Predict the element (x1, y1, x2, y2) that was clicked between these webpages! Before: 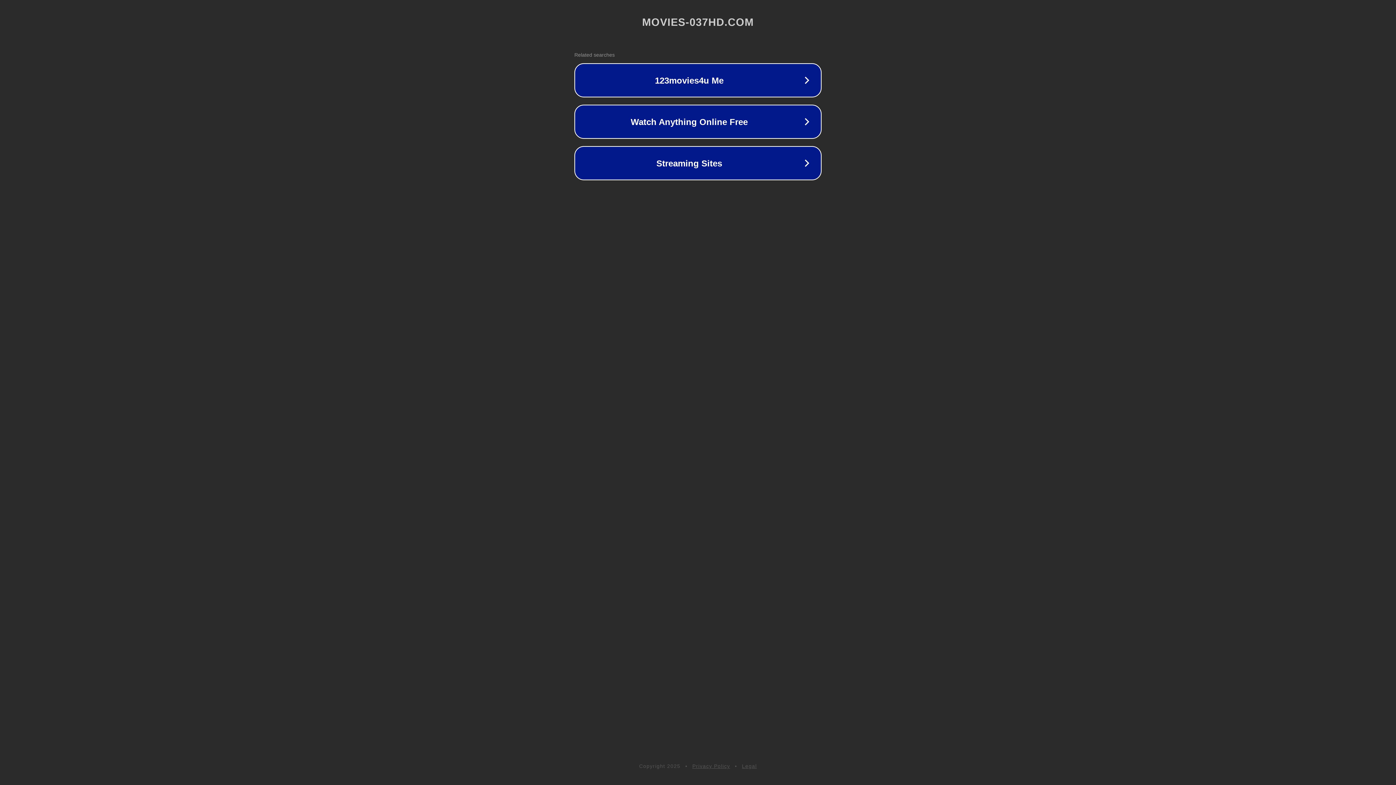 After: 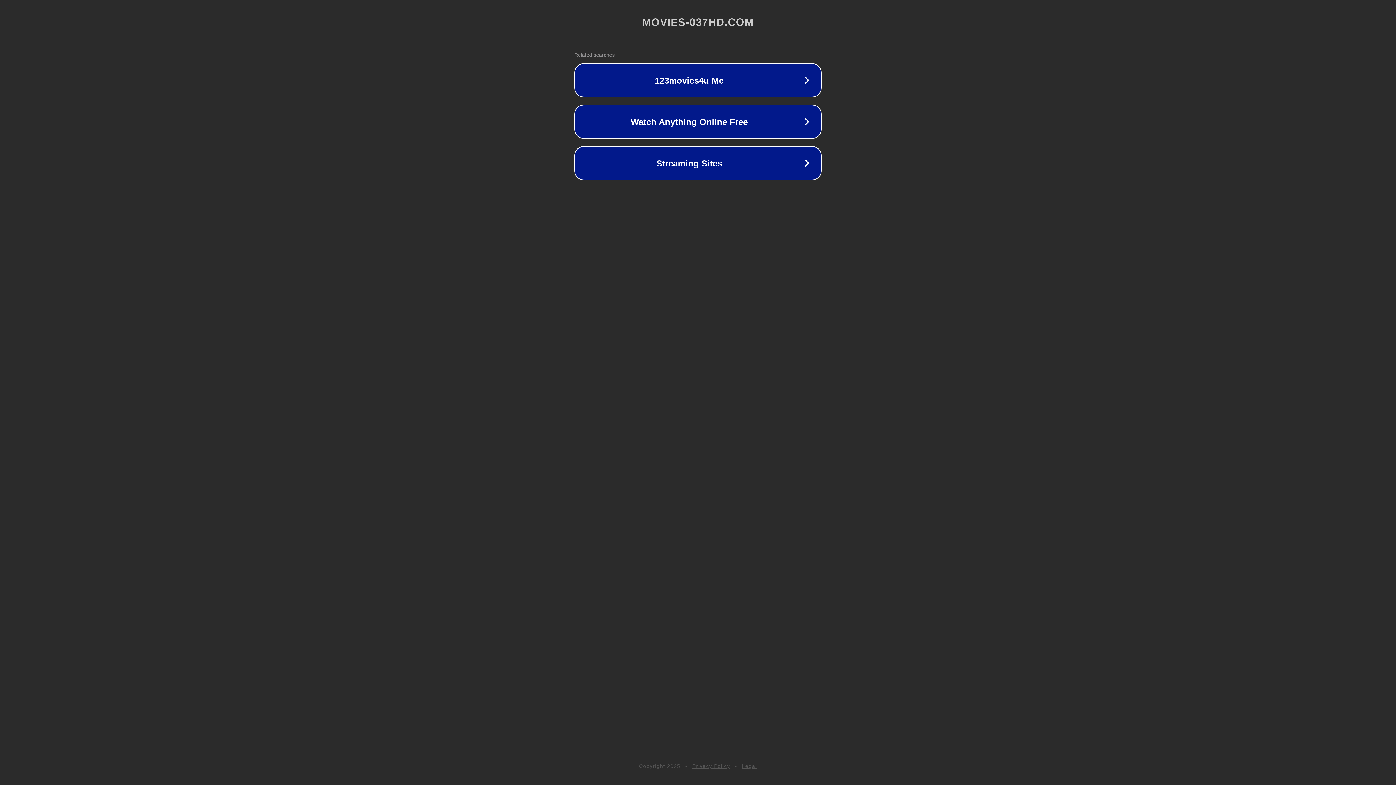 Action: label: Privacy Policy bbox: (692, 763, 730, 769)